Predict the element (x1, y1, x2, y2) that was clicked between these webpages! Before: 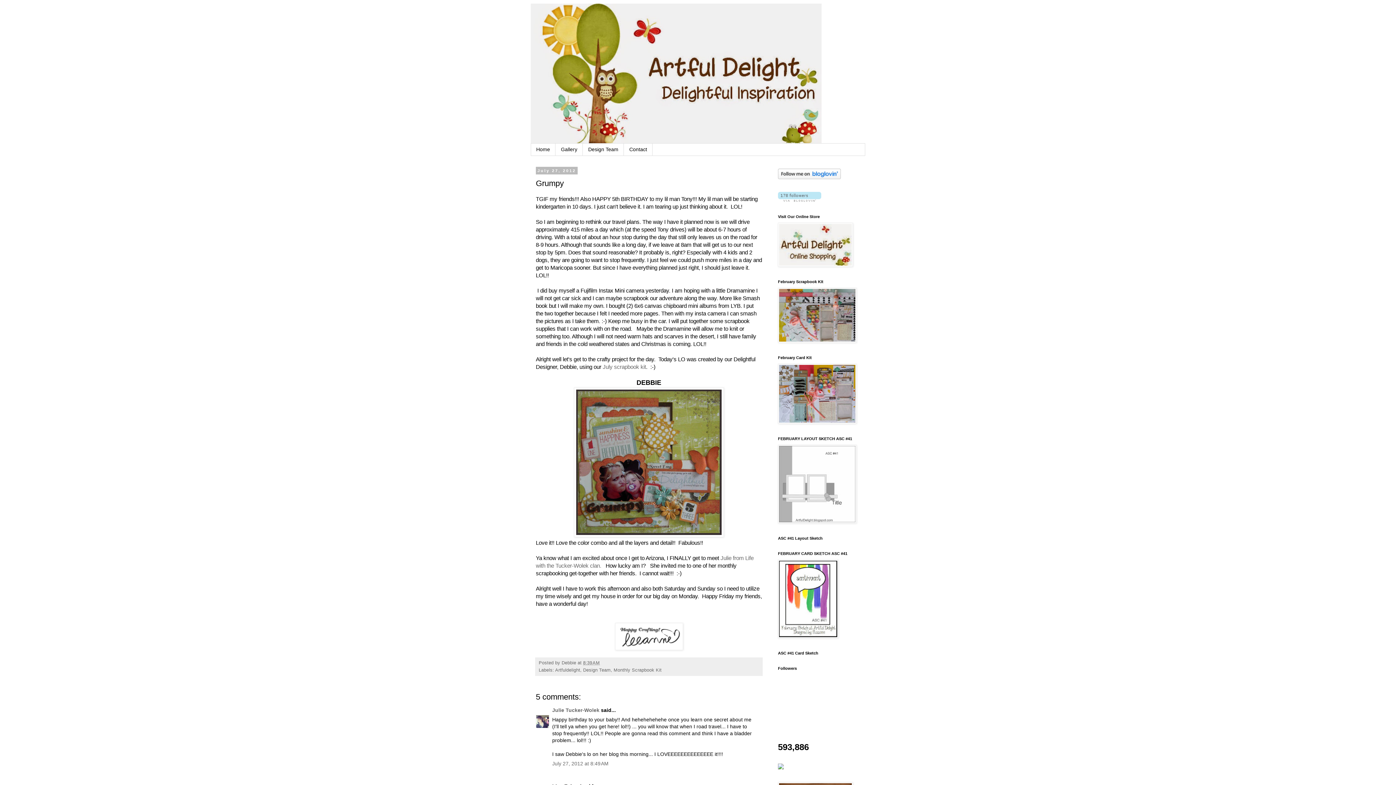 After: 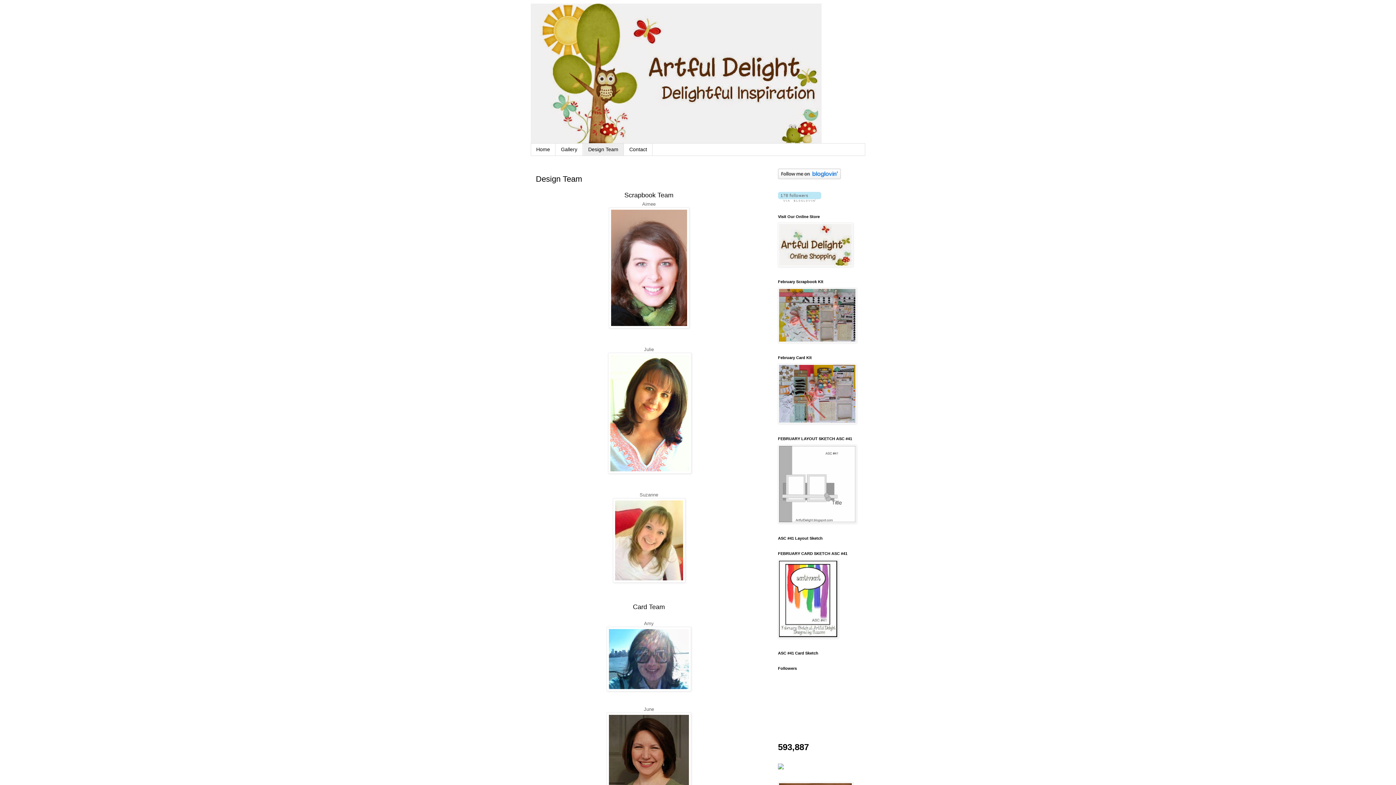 Action: bbox: (582, 143, 624, 155) label: Design Team